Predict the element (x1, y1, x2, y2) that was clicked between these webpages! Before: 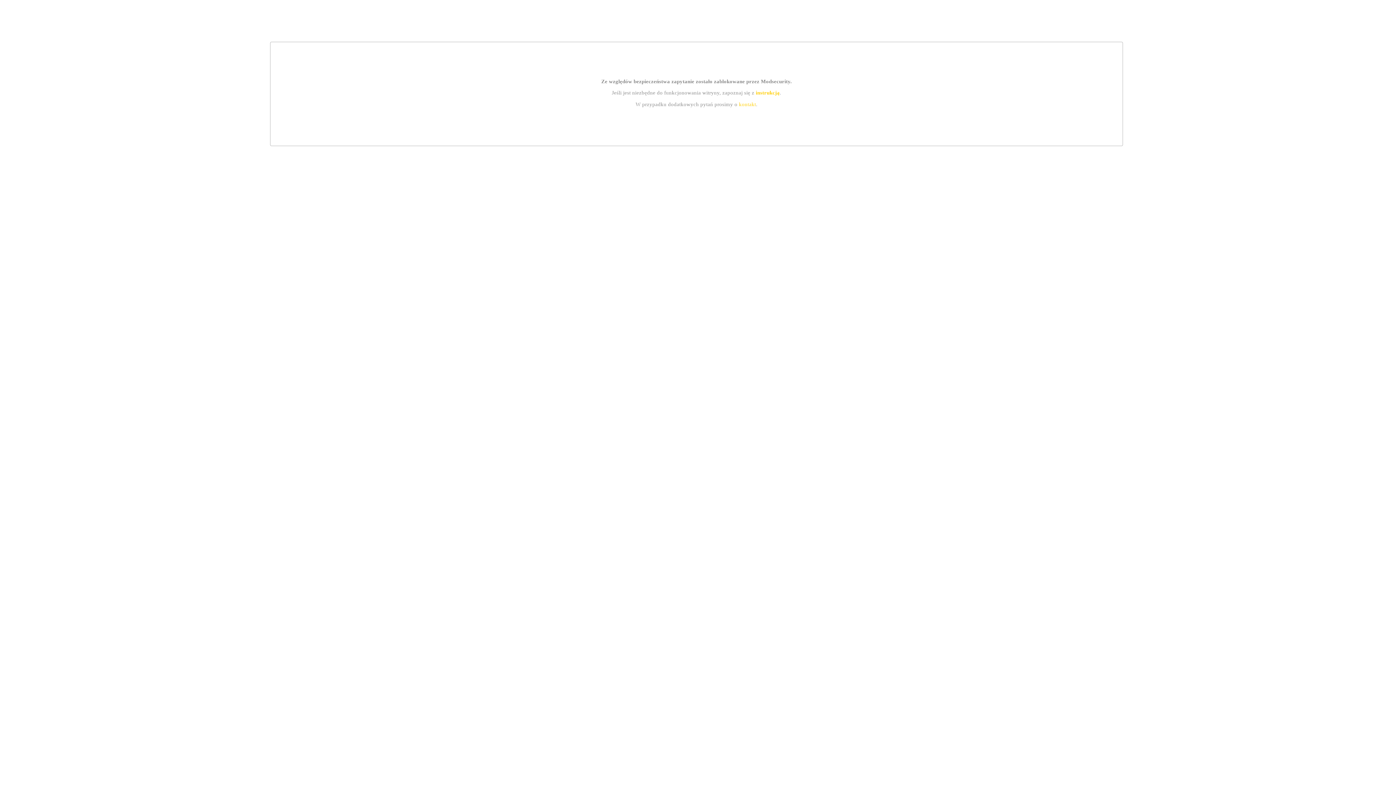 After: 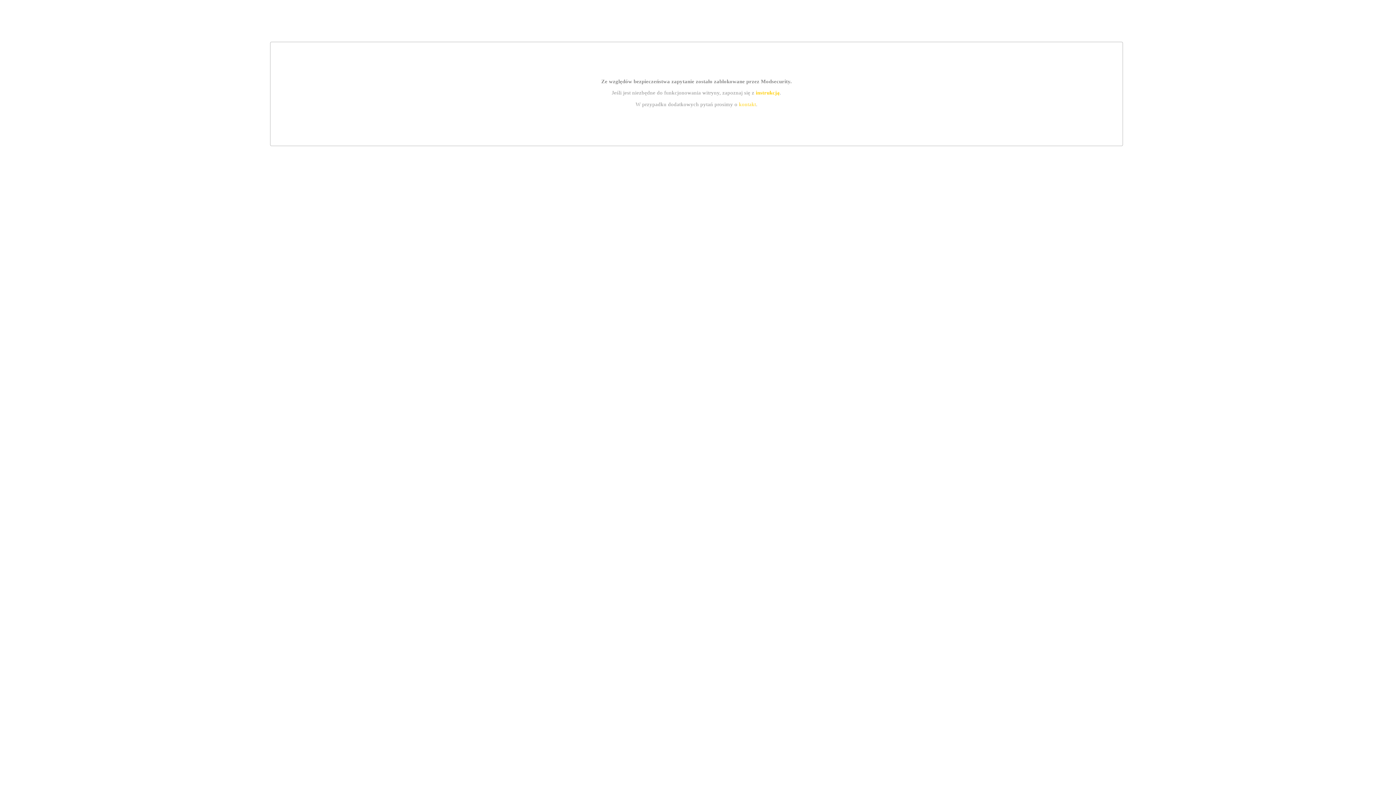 Action: label: kontakt bbox: (739, 101, 756, 107)